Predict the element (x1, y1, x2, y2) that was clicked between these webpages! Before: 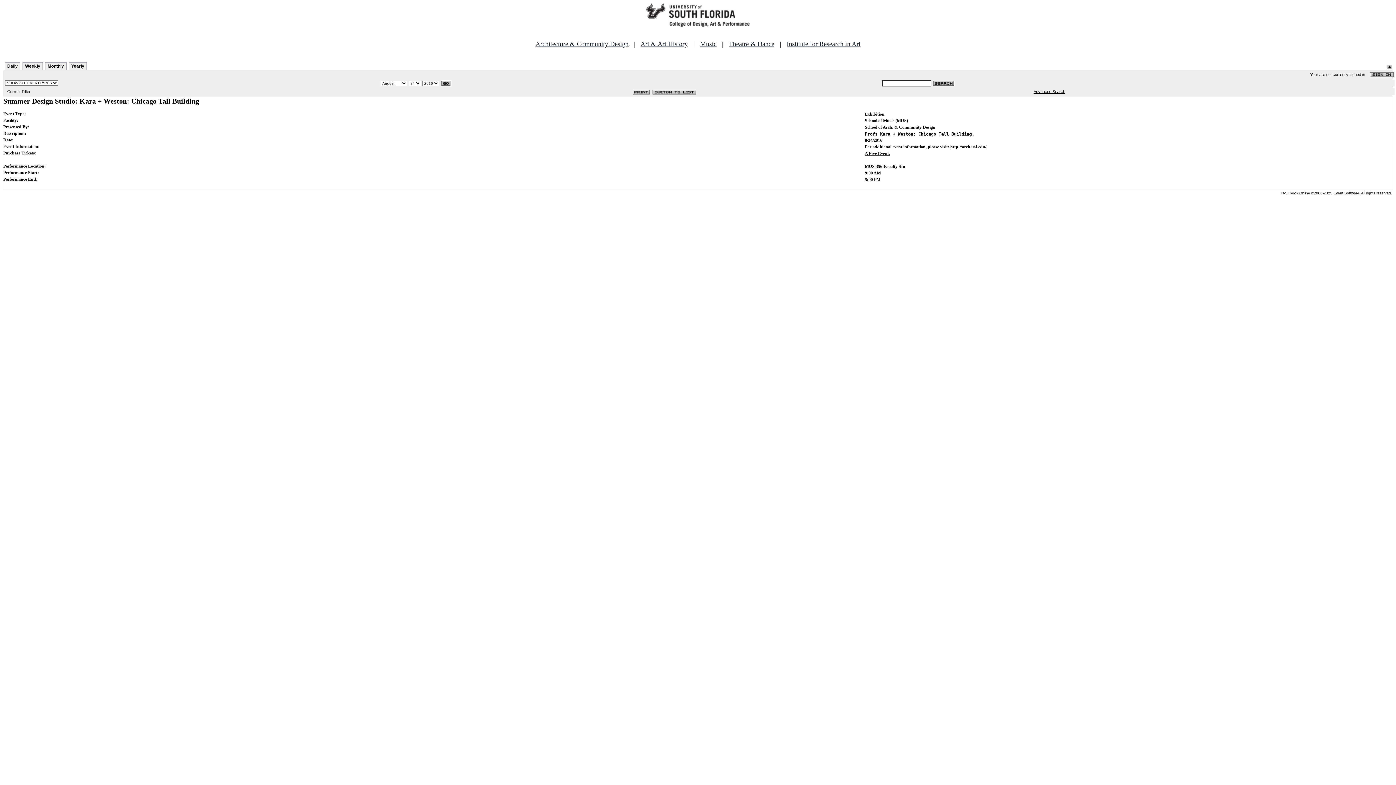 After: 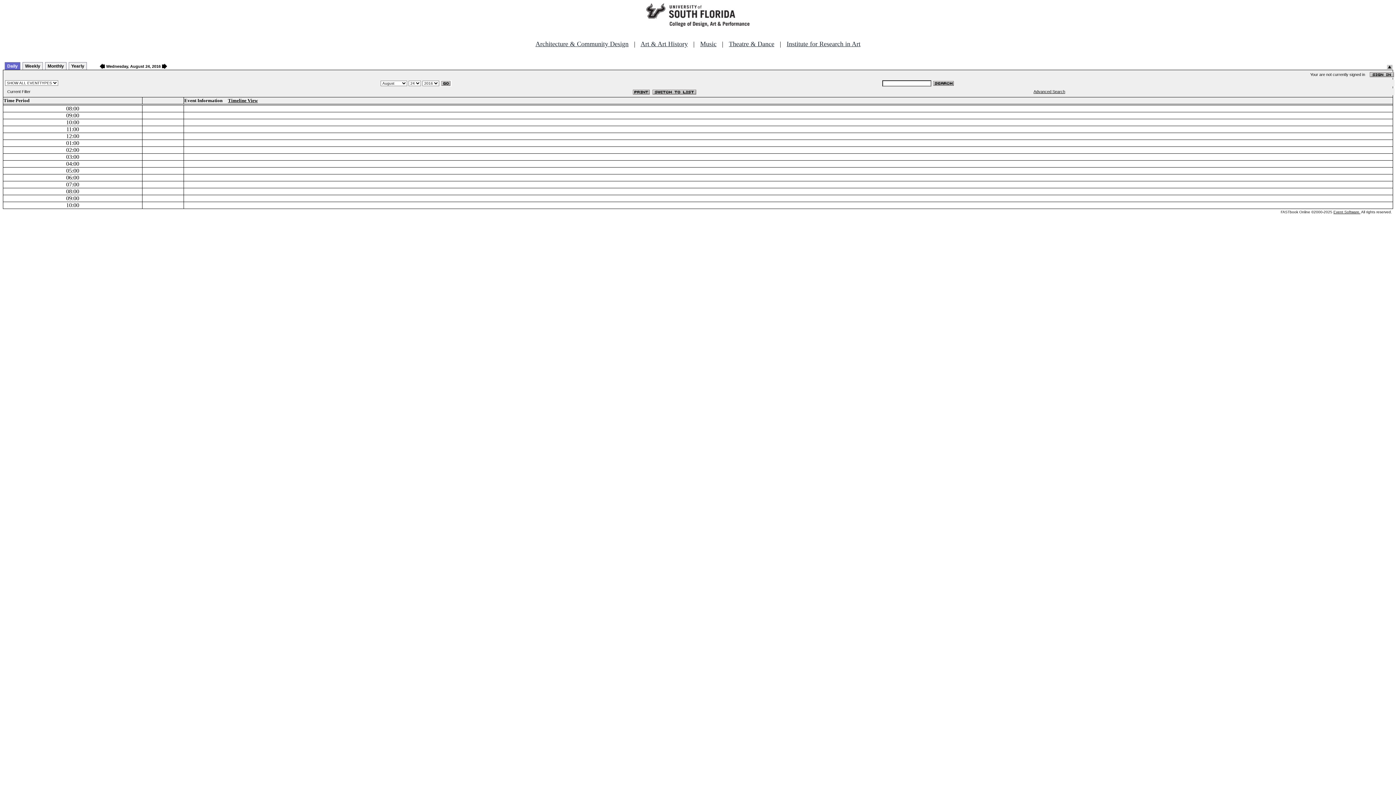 Action: label: Daily bbox: (4, 62, 20, 69)